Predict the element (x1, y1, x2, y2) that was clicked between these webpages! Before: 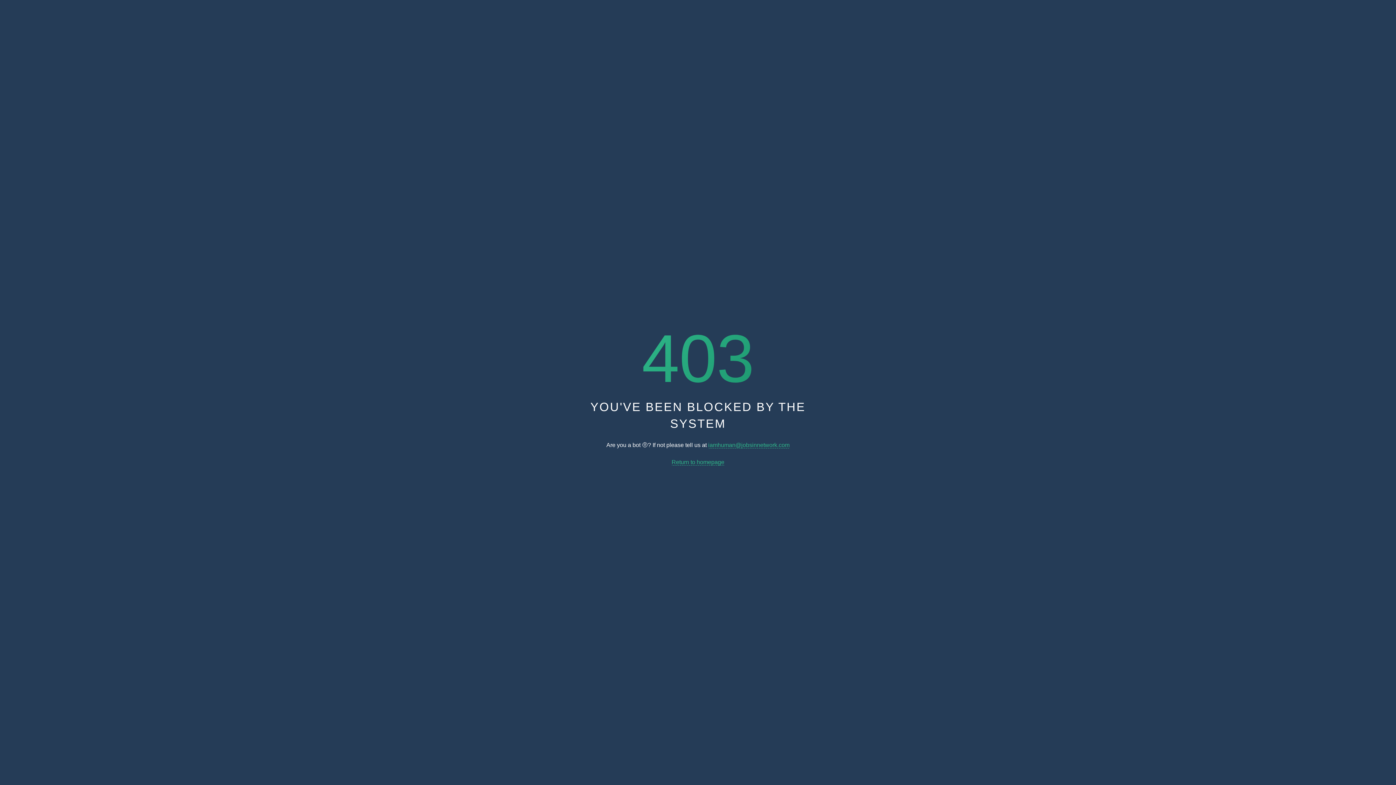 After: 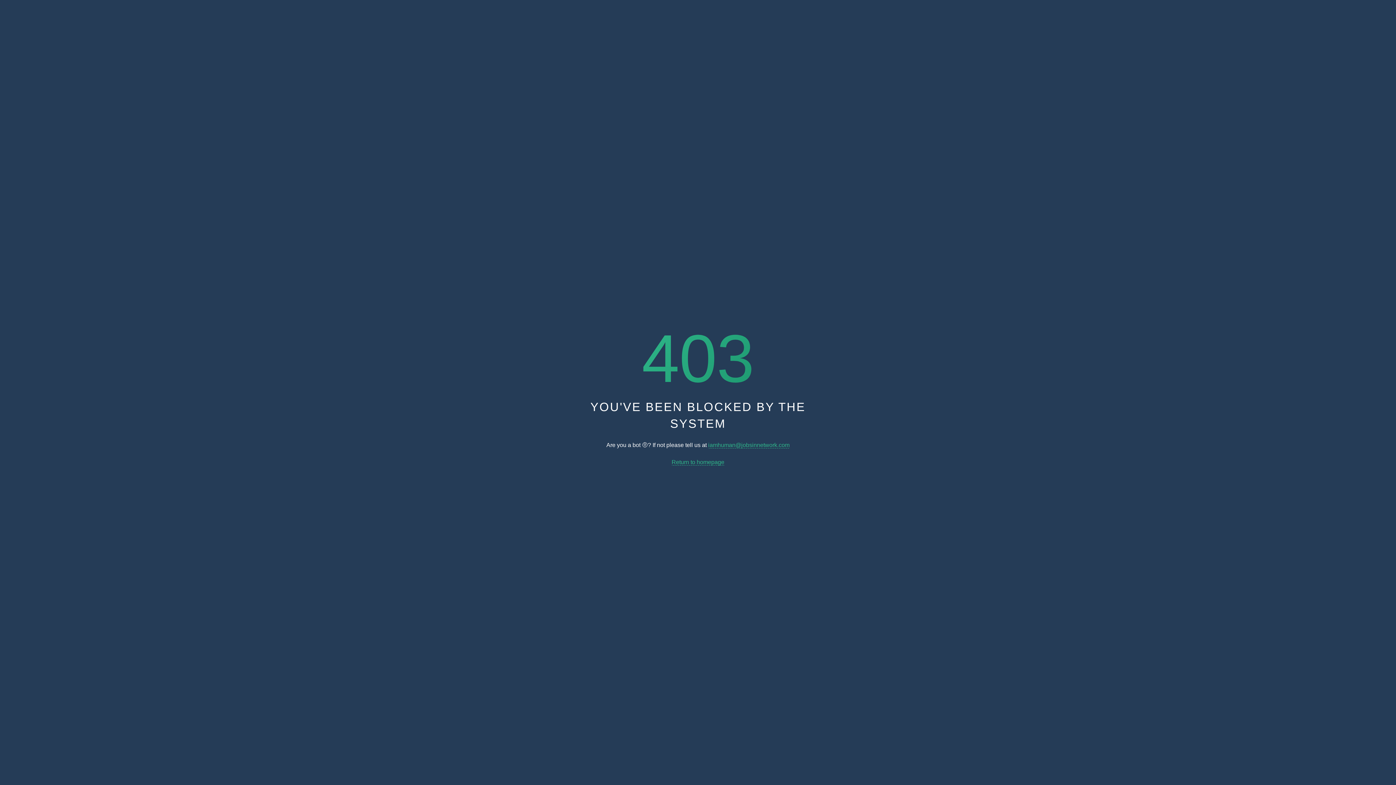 Action: bbox: (671, 459, 724, 465) label: Return to homepage